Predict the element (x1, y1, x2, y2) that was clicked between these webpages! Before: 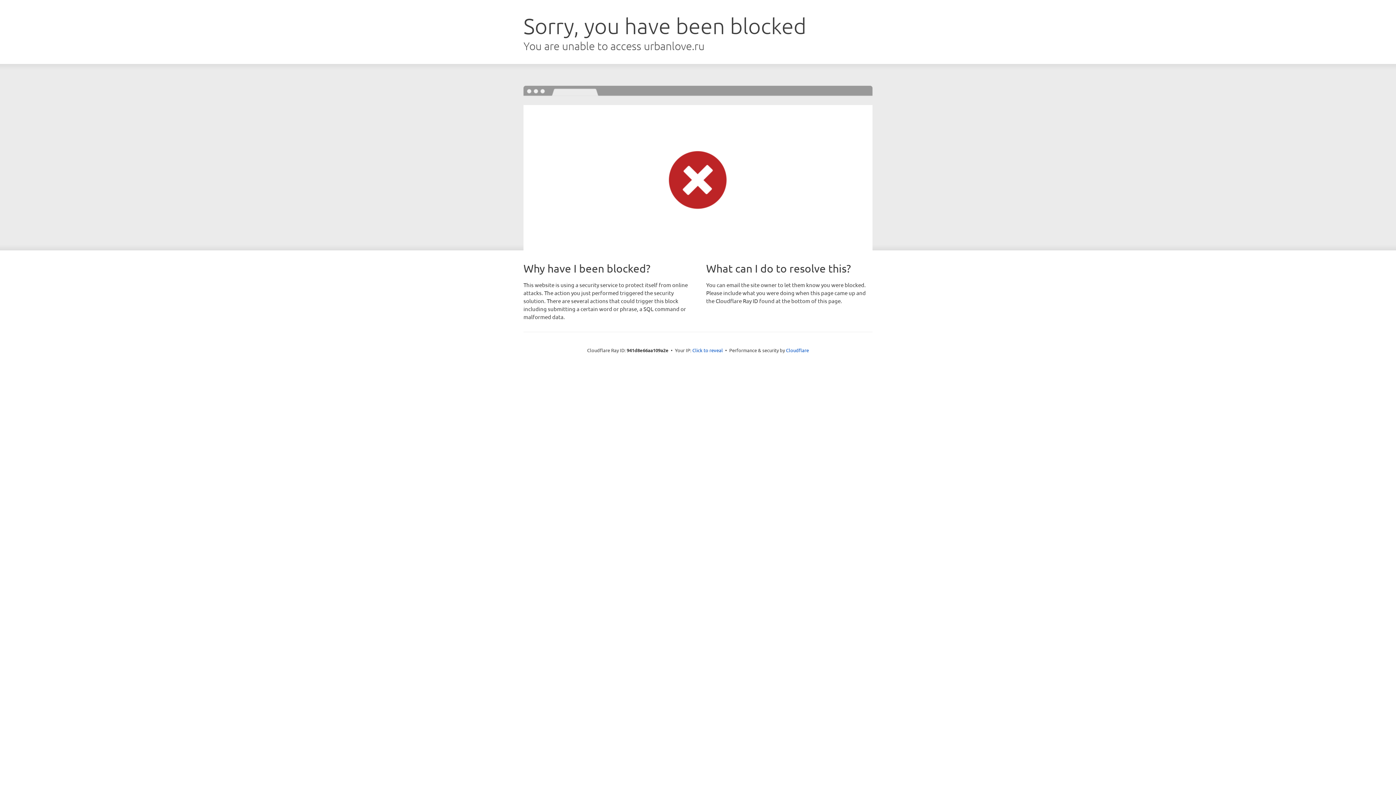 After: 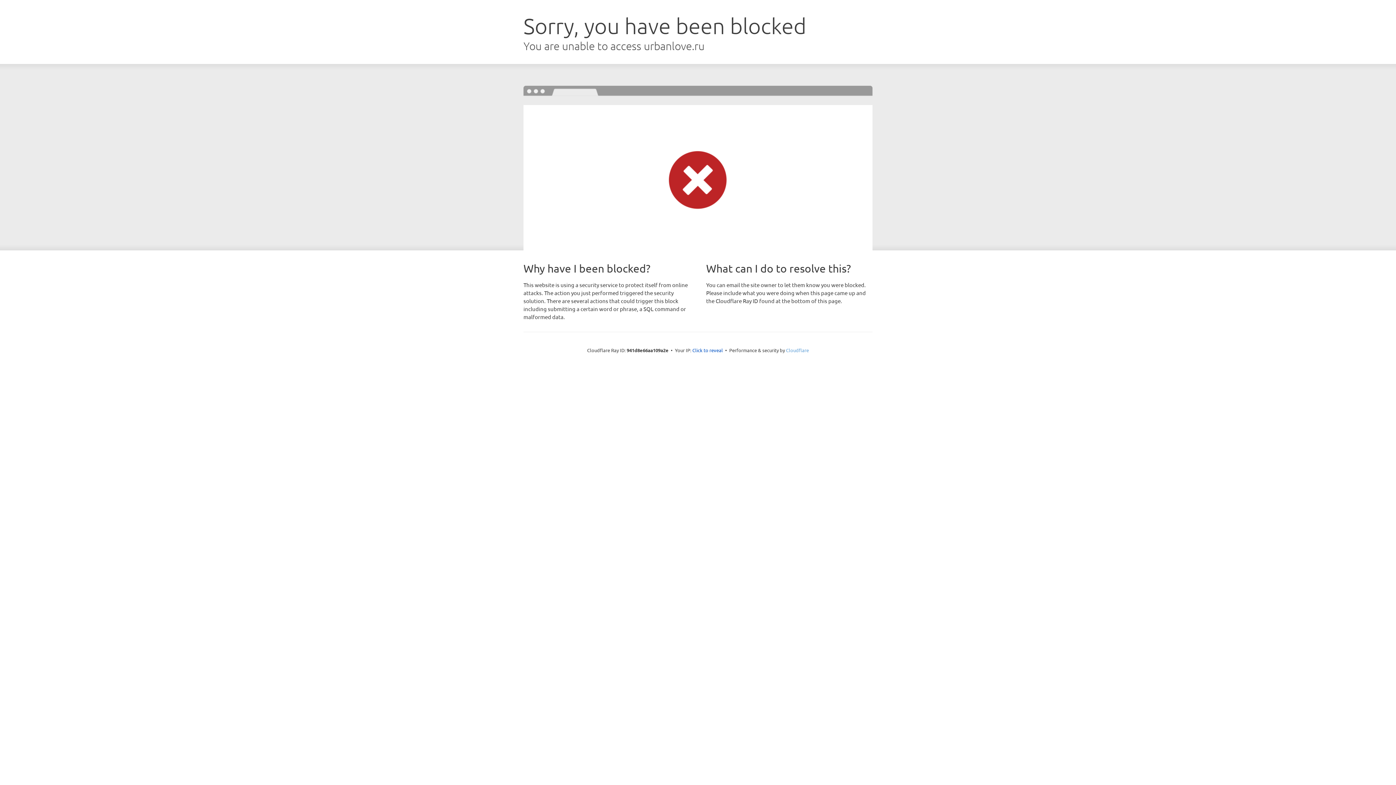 Action: label: Cloudflare bbox: (786, 347, 809, 353)